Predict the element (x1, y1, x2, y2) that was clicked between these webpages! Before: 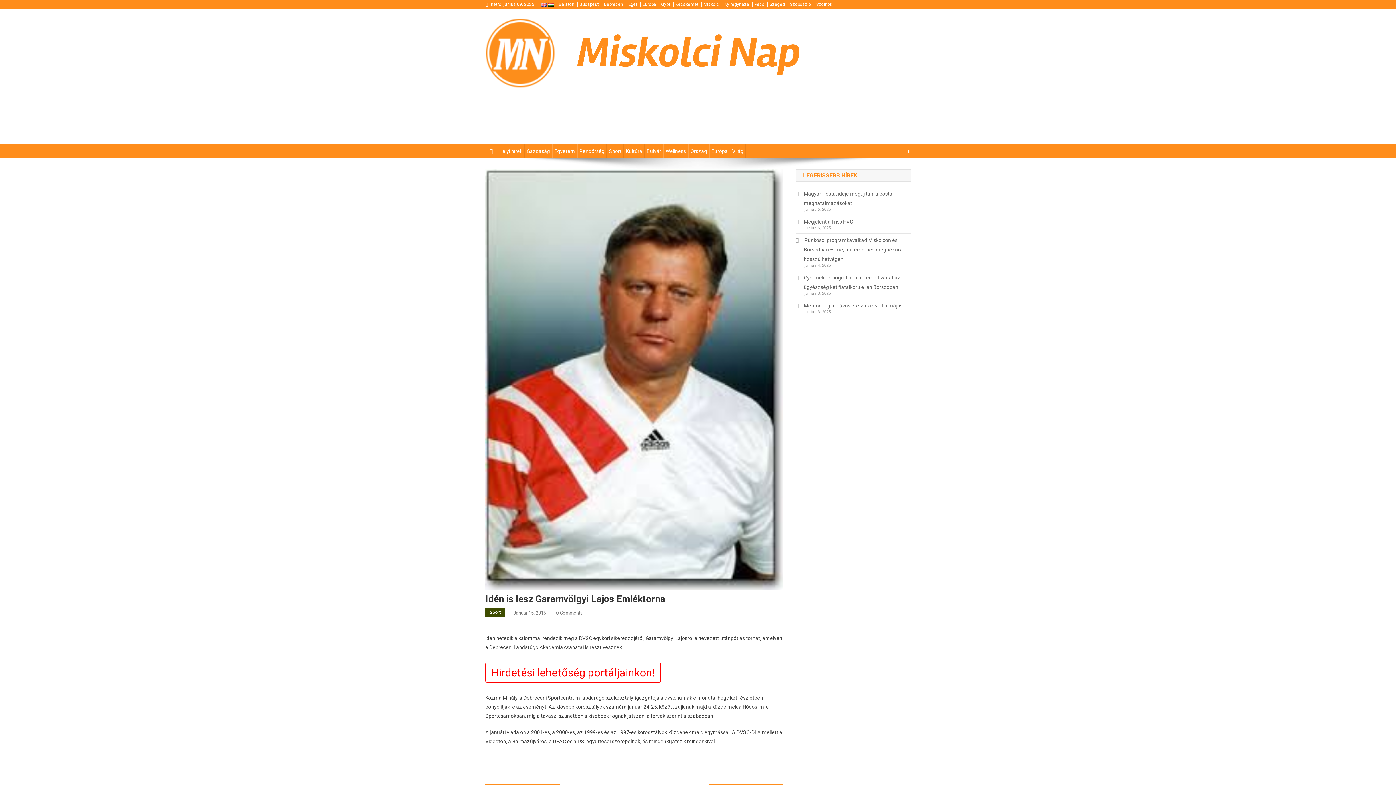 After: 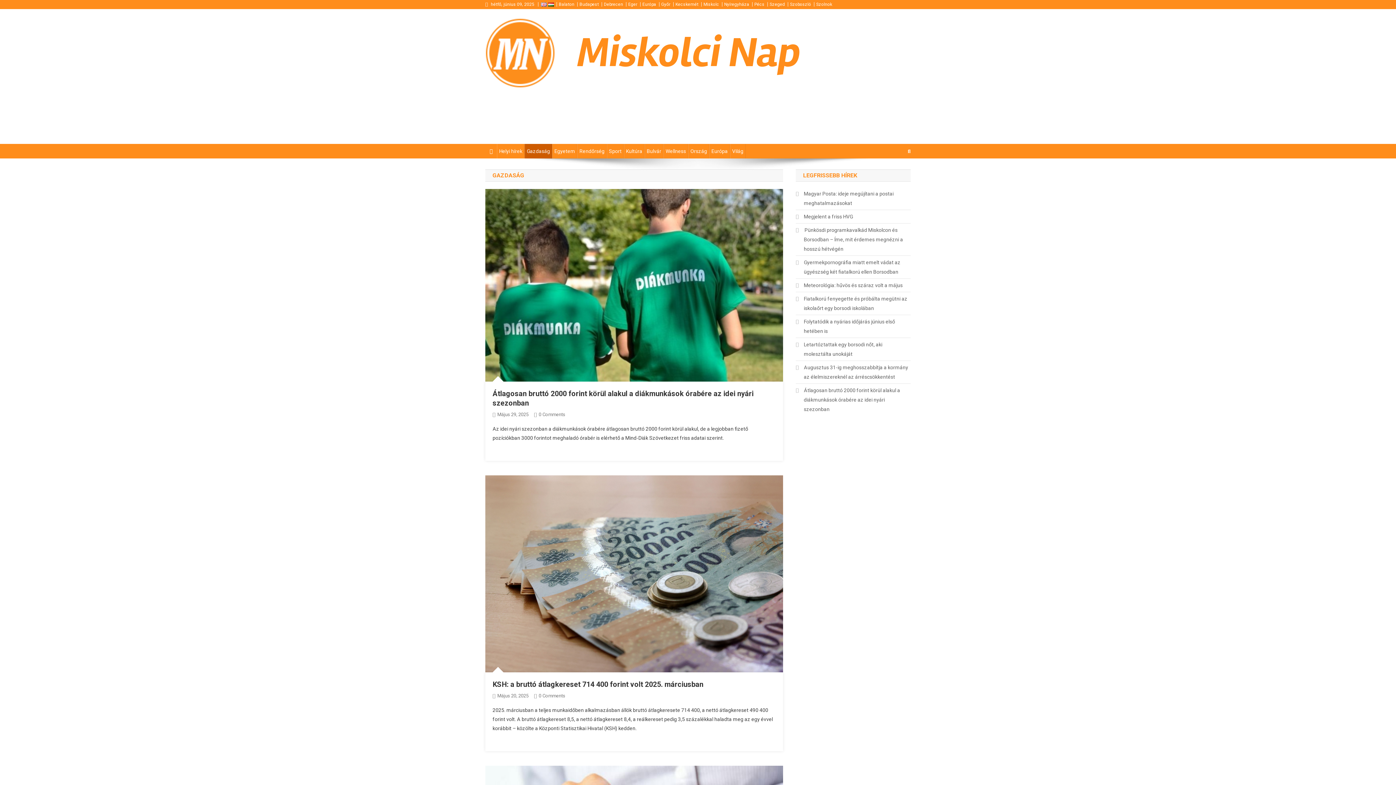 Action: label: Gazdaság bbox: (524, 144, 552, 158)